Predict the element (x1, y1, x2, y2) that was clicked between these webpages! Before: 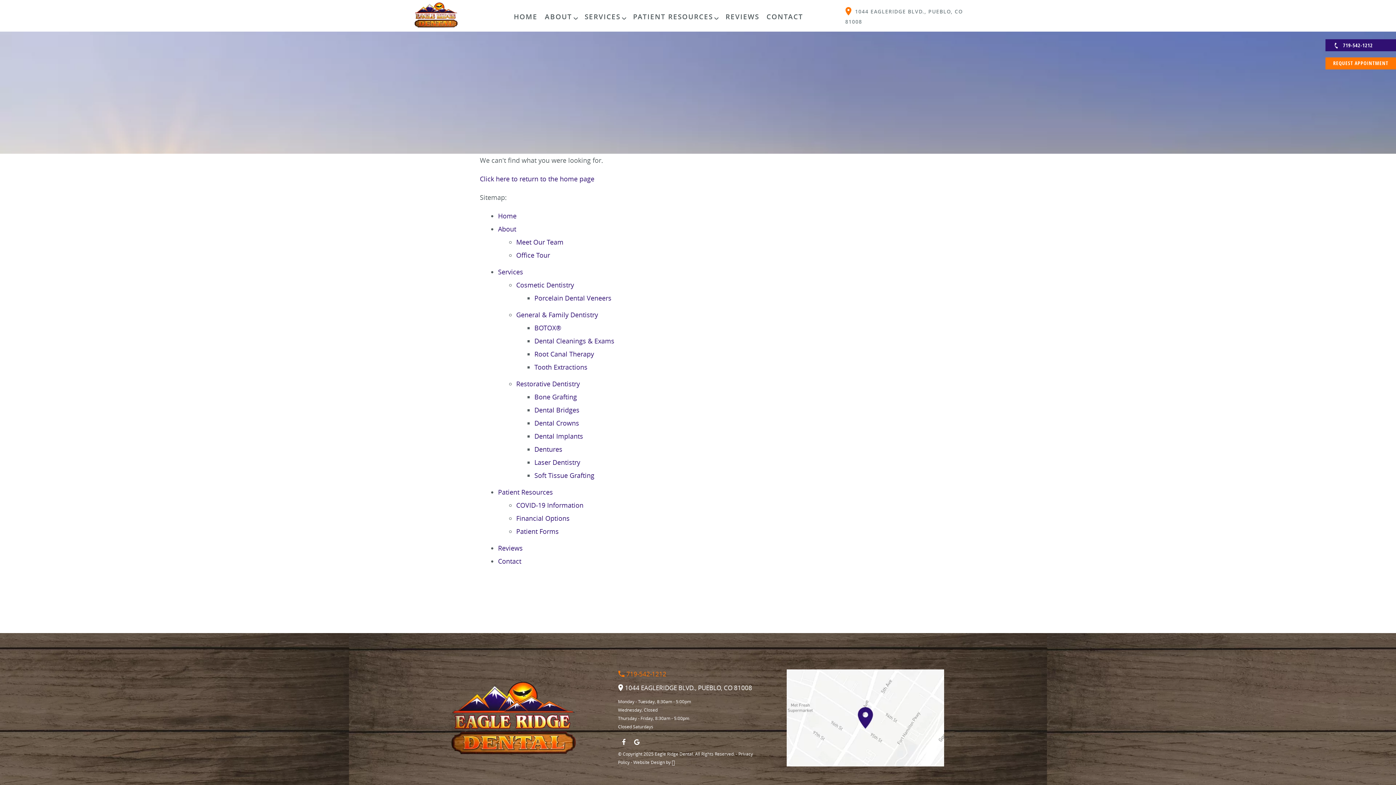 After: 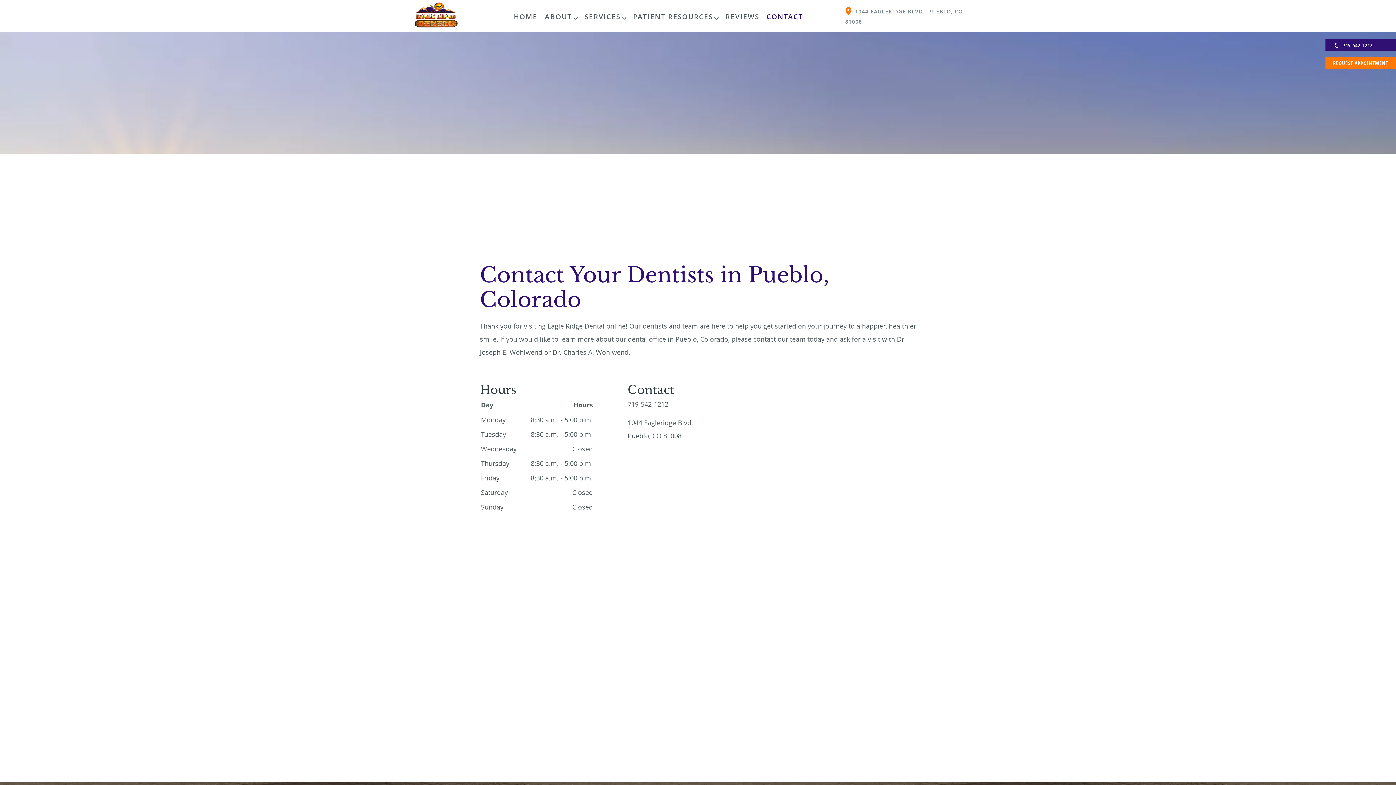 Action: label: Contact bbox: (498, 557, 521, 565)